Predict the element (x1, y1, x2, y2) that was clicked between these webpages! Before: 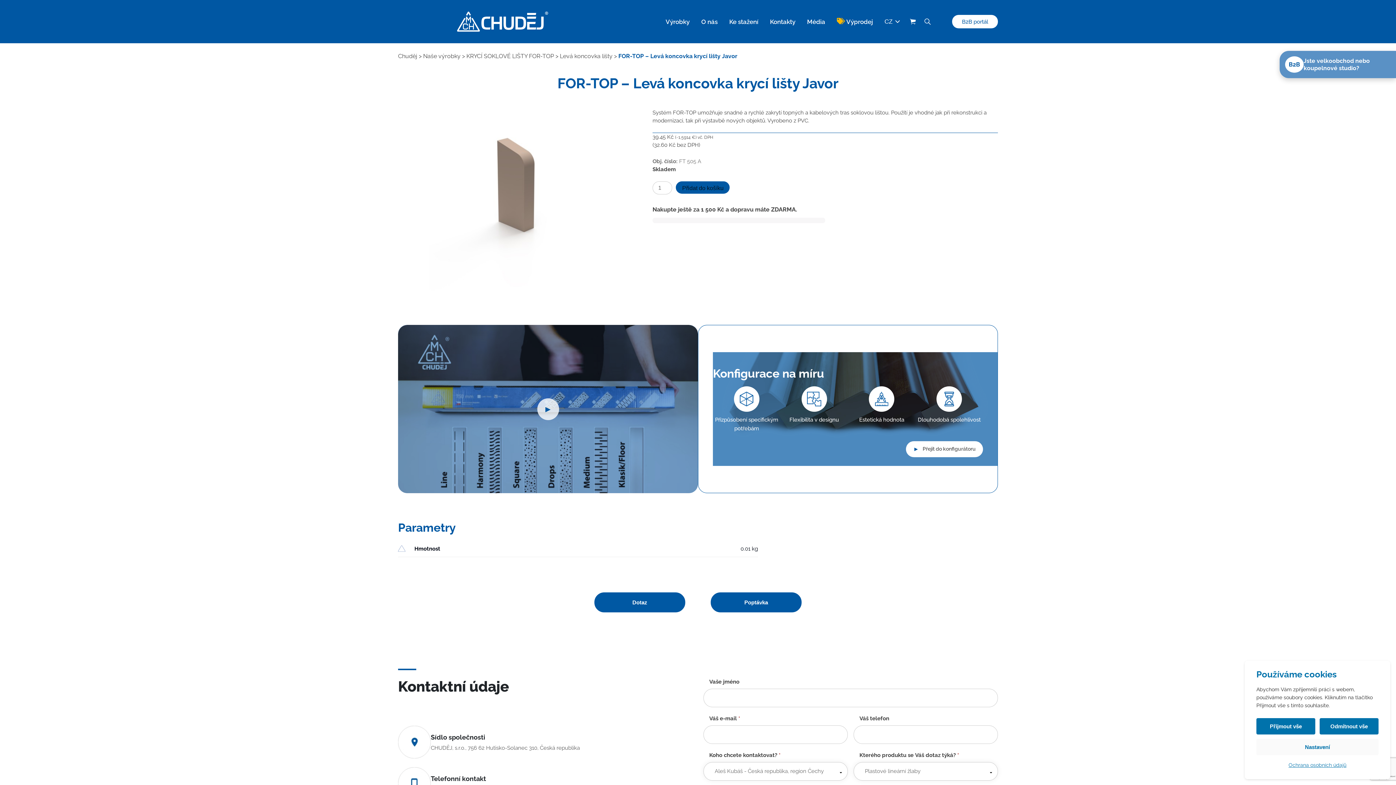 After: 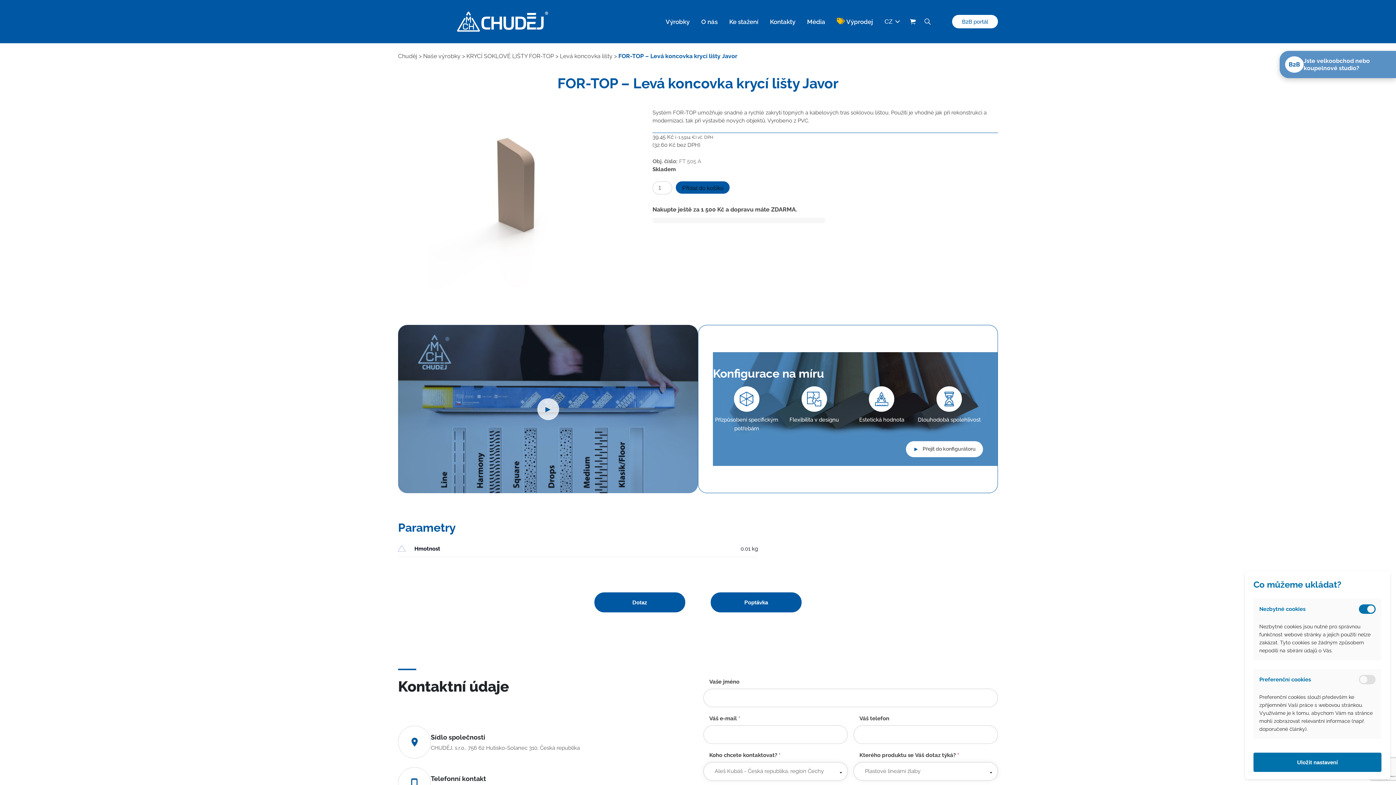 Action: bbox: (1256, 739, 1378, 755) label: Nastavení